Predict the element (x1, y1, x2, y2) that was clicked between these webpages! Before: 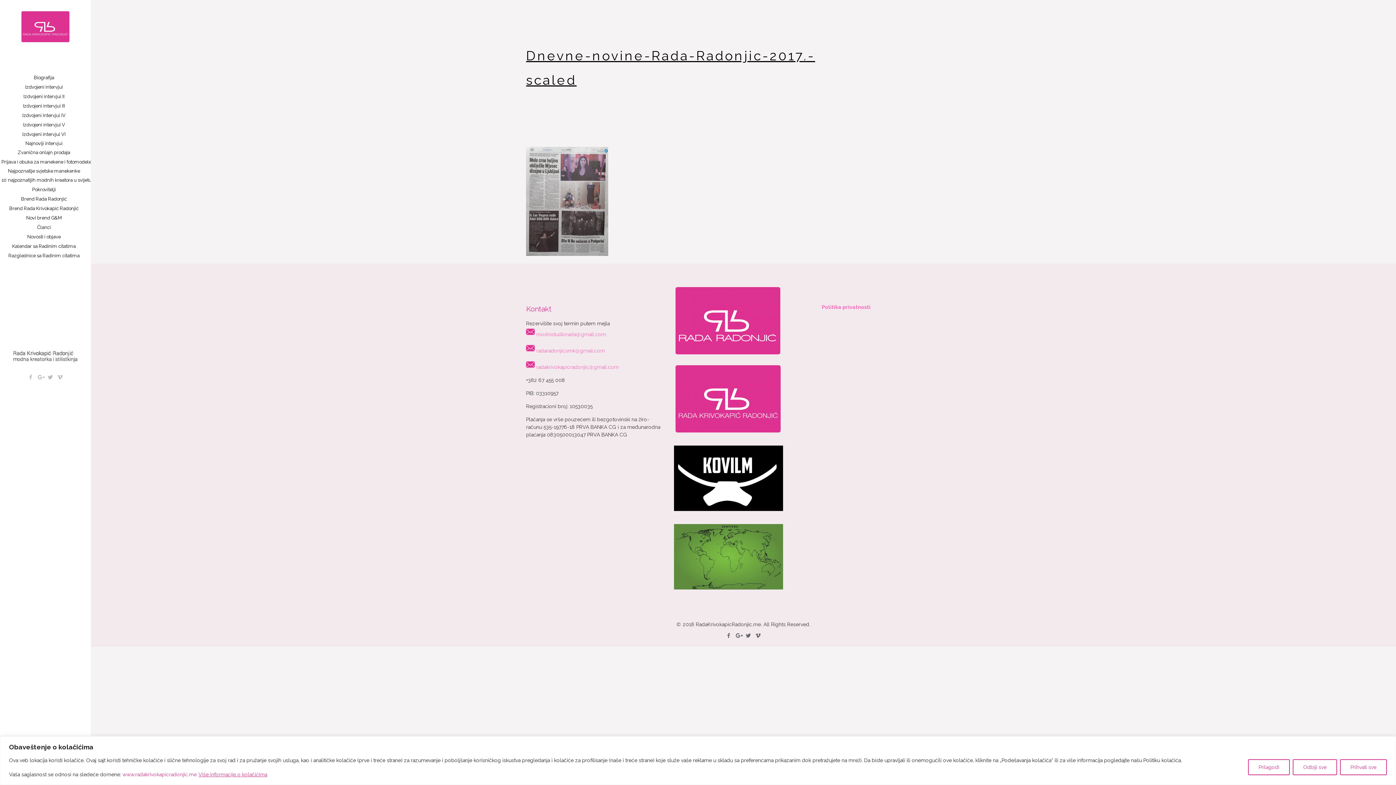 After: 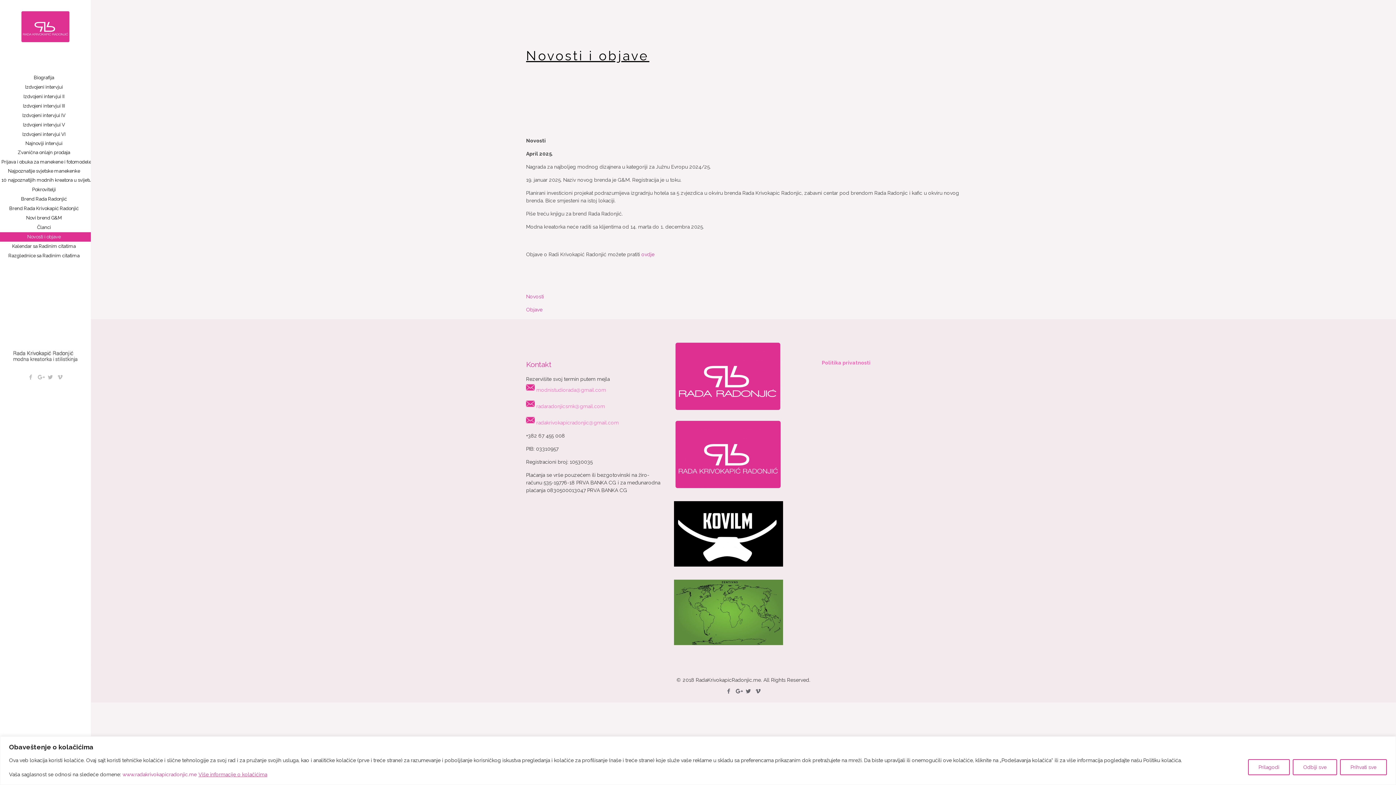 Action: bbox: (0, 232, 90, 241) label: Novosti i objave